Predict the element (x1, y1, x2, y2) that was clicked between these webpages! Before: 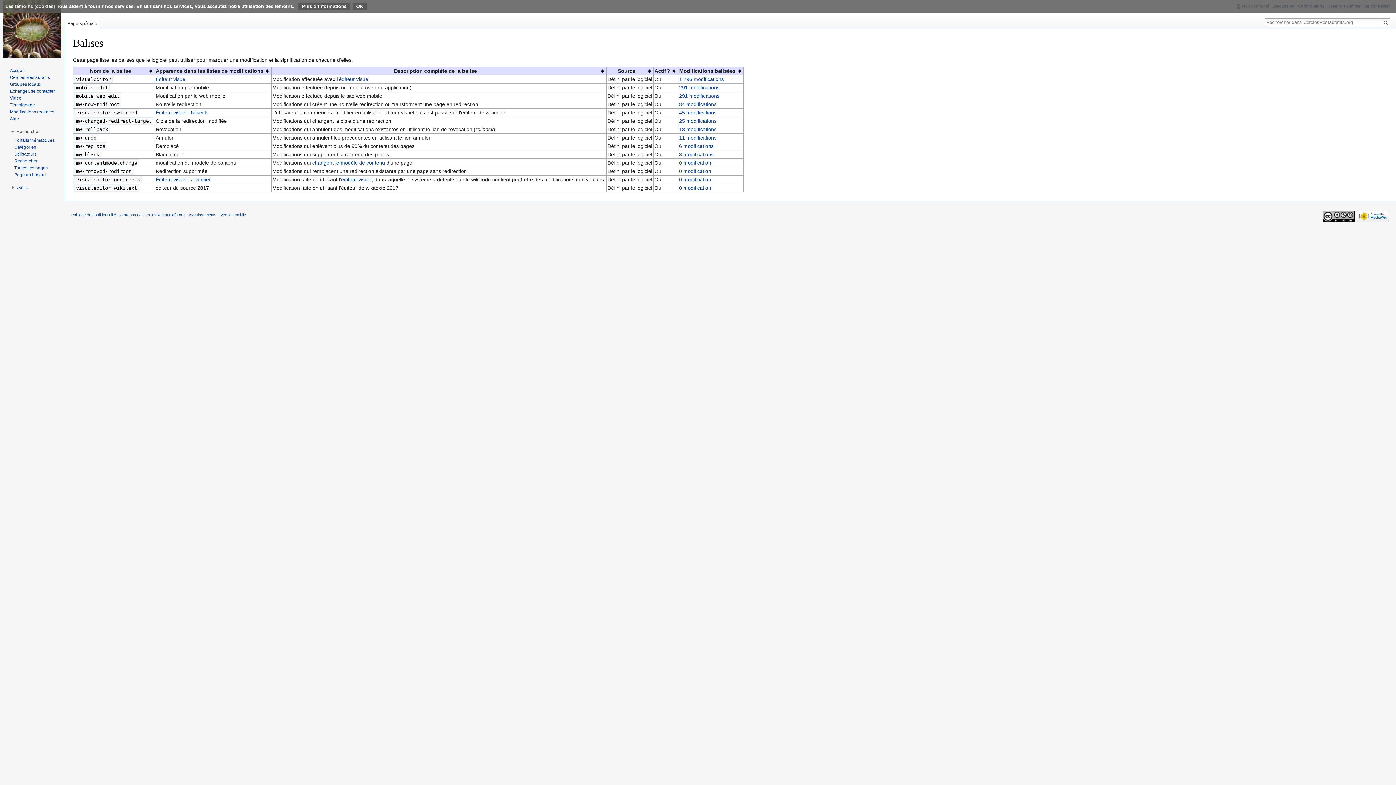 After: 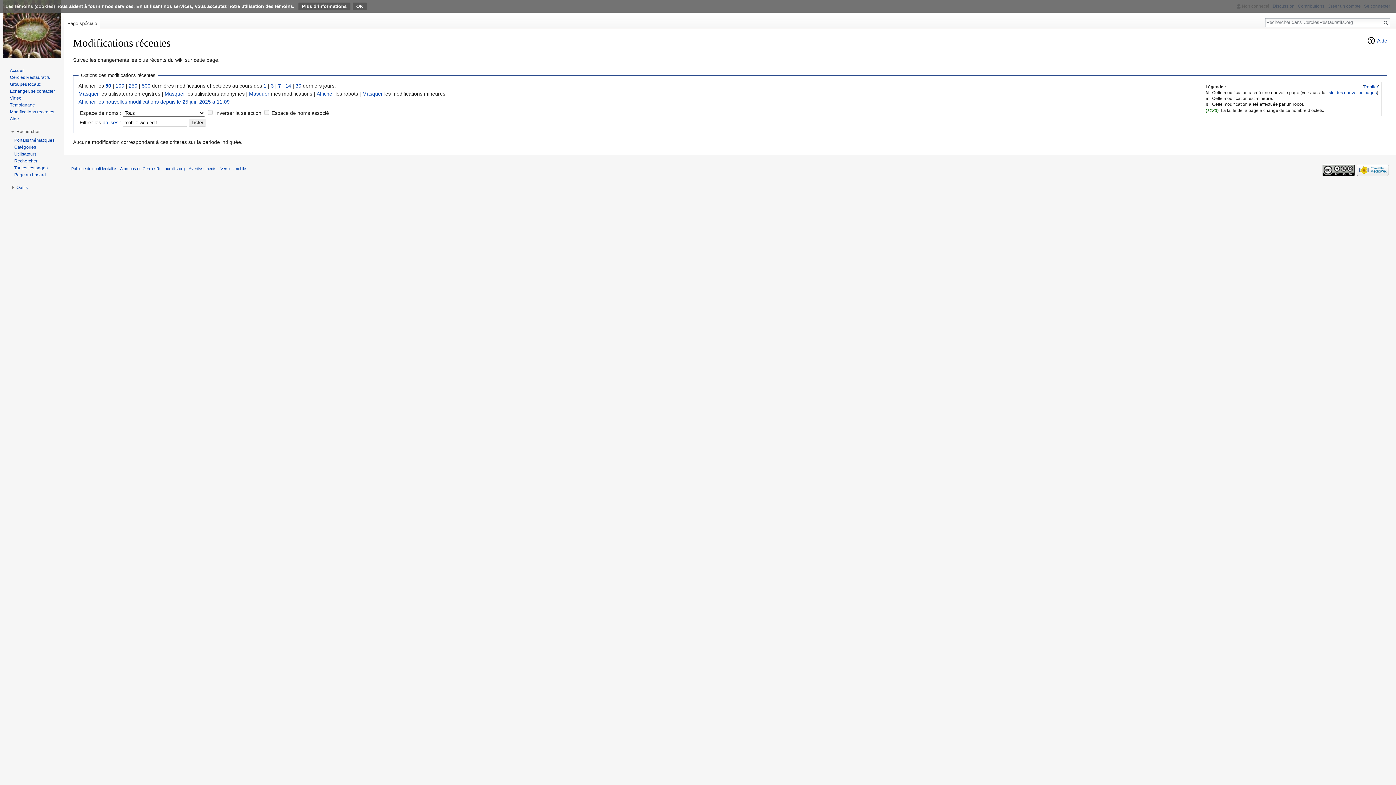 Action: bbox: (679, 93, 719, 99) label: 291 modifications